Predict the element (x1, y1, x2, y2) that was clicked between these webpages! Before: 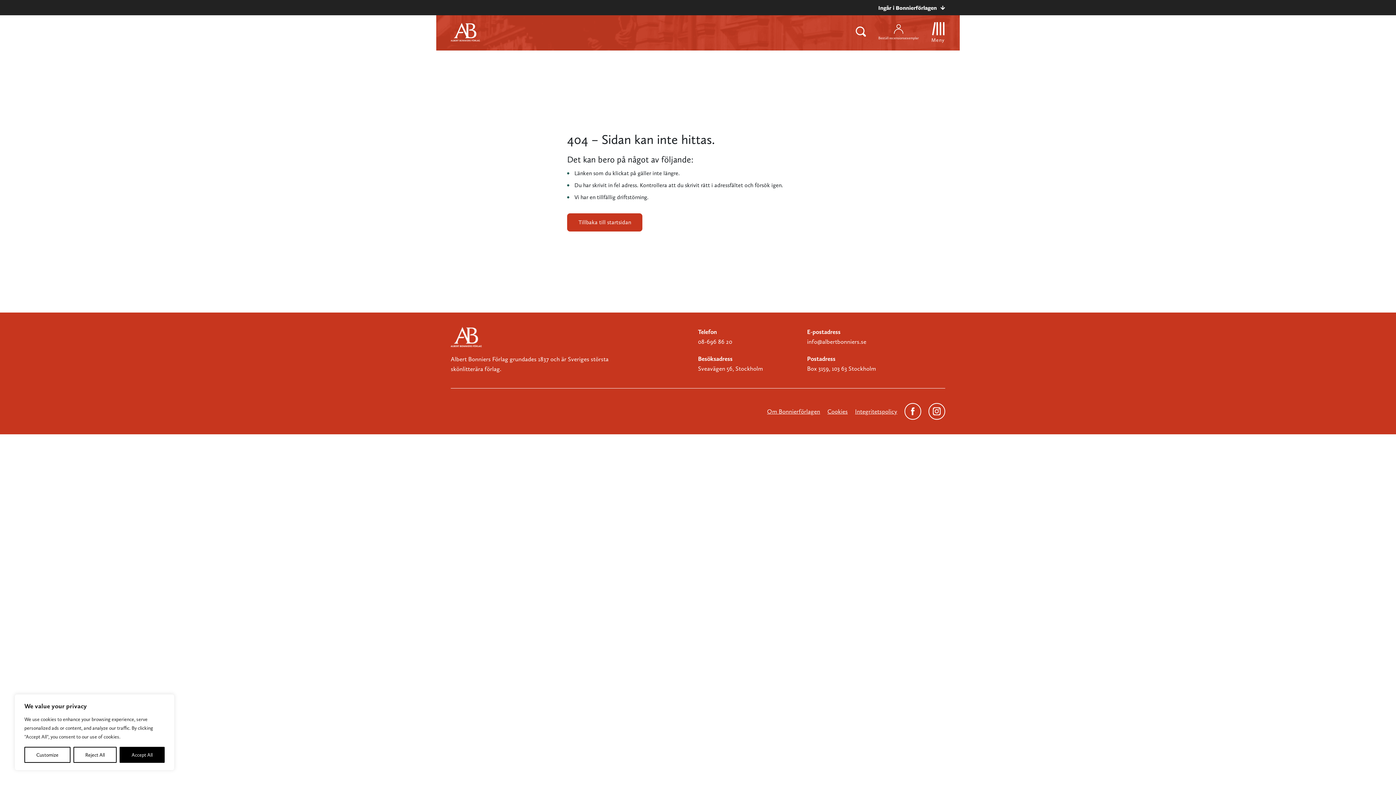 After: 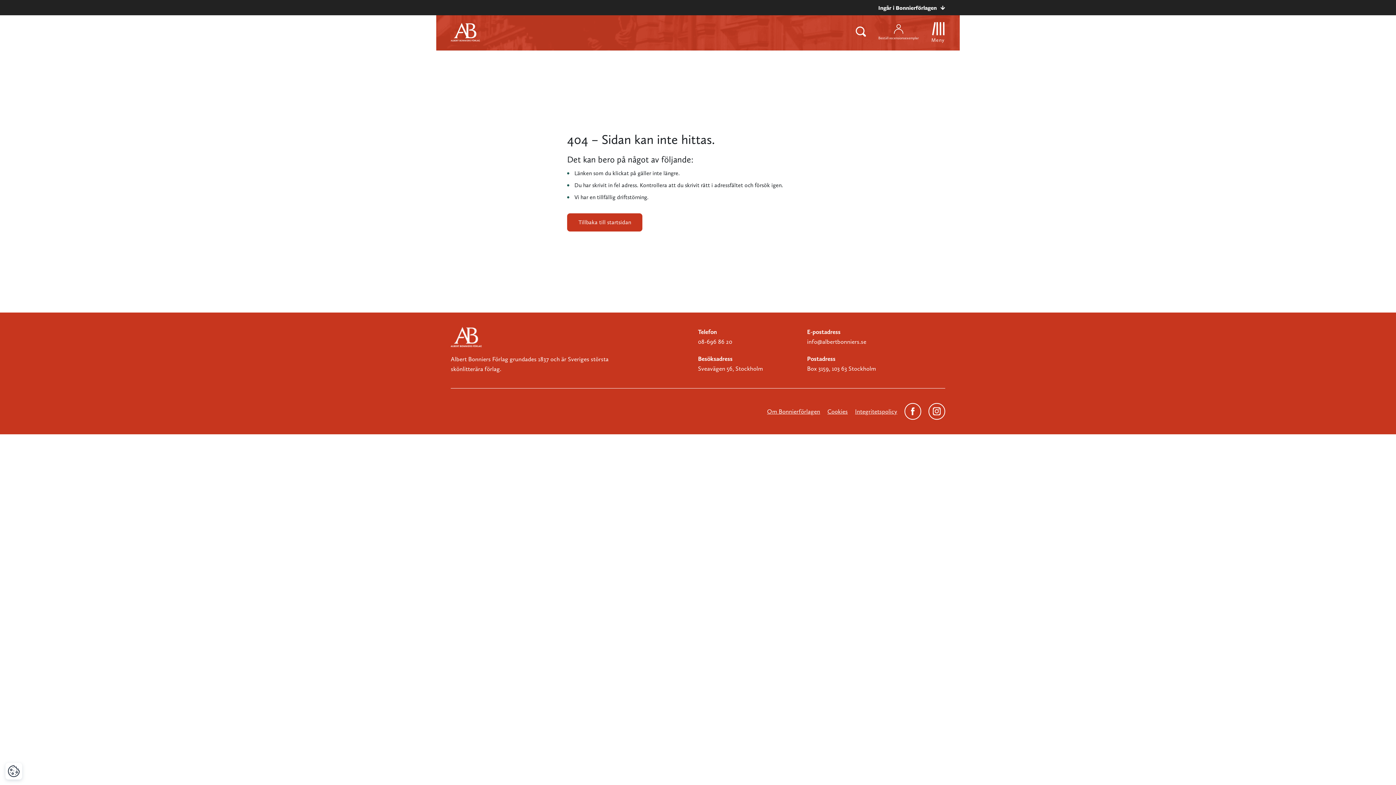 Action: label: Reject All bbox: (73, 747, 116, 763)